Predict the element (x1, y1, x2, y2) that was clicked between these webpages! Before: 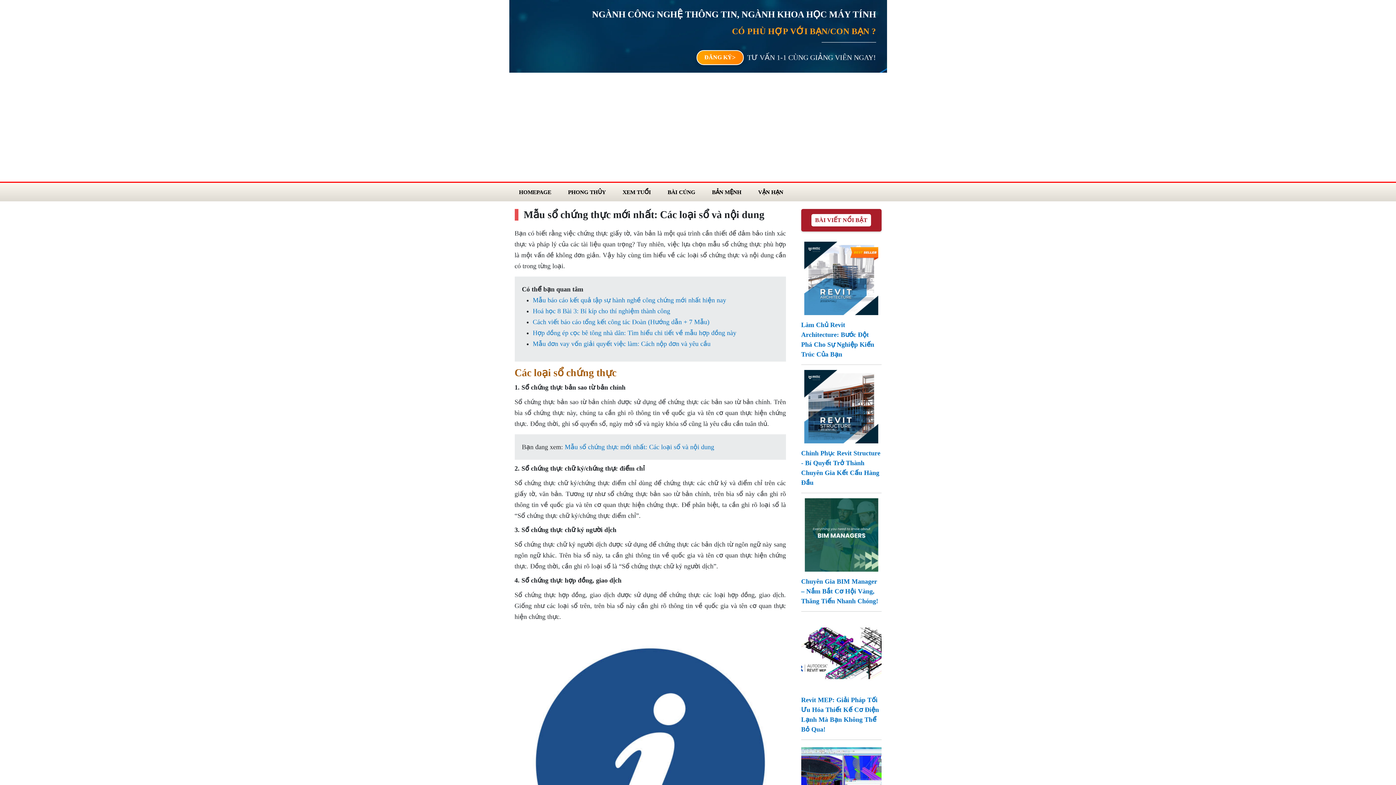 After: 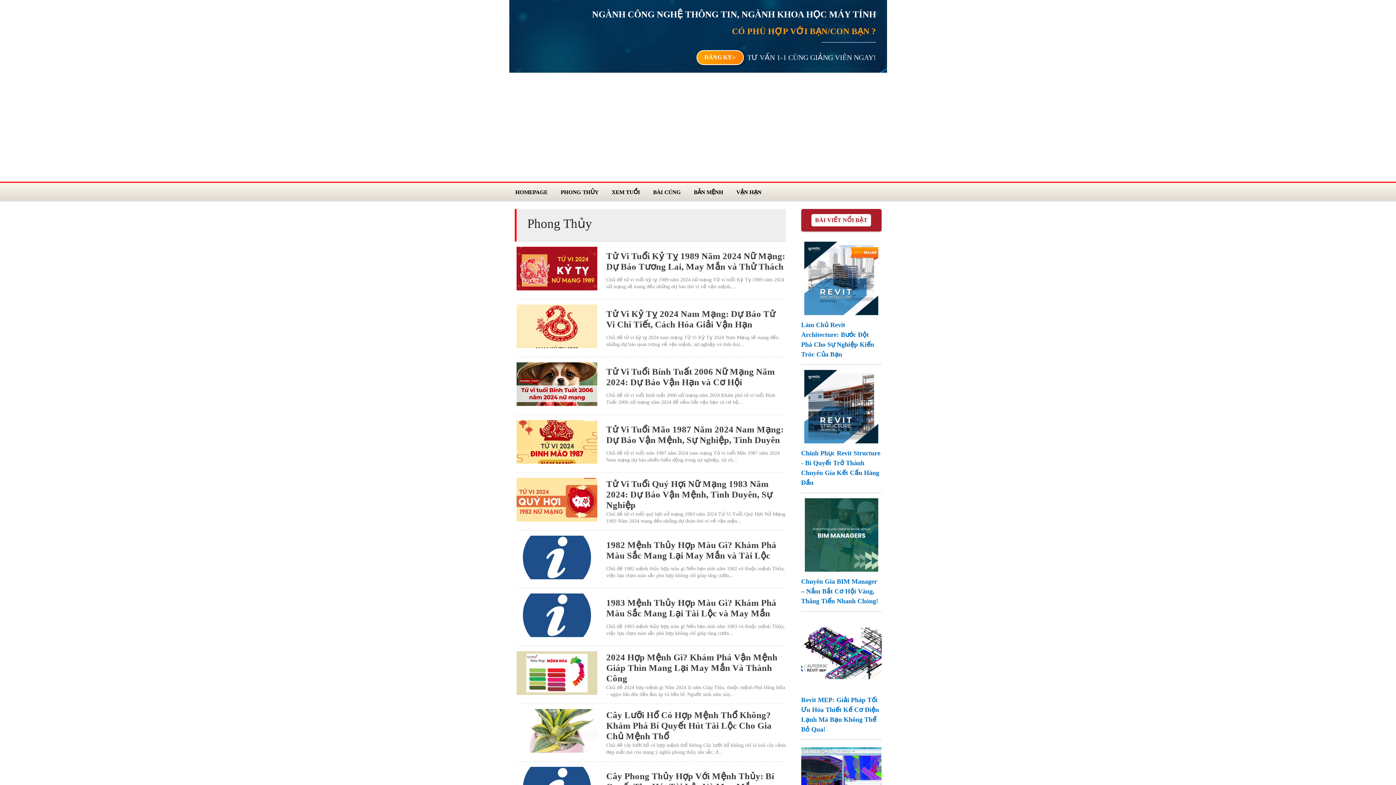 Action: label: PHONG THỦY bbox: (565, 185, 608, 198)